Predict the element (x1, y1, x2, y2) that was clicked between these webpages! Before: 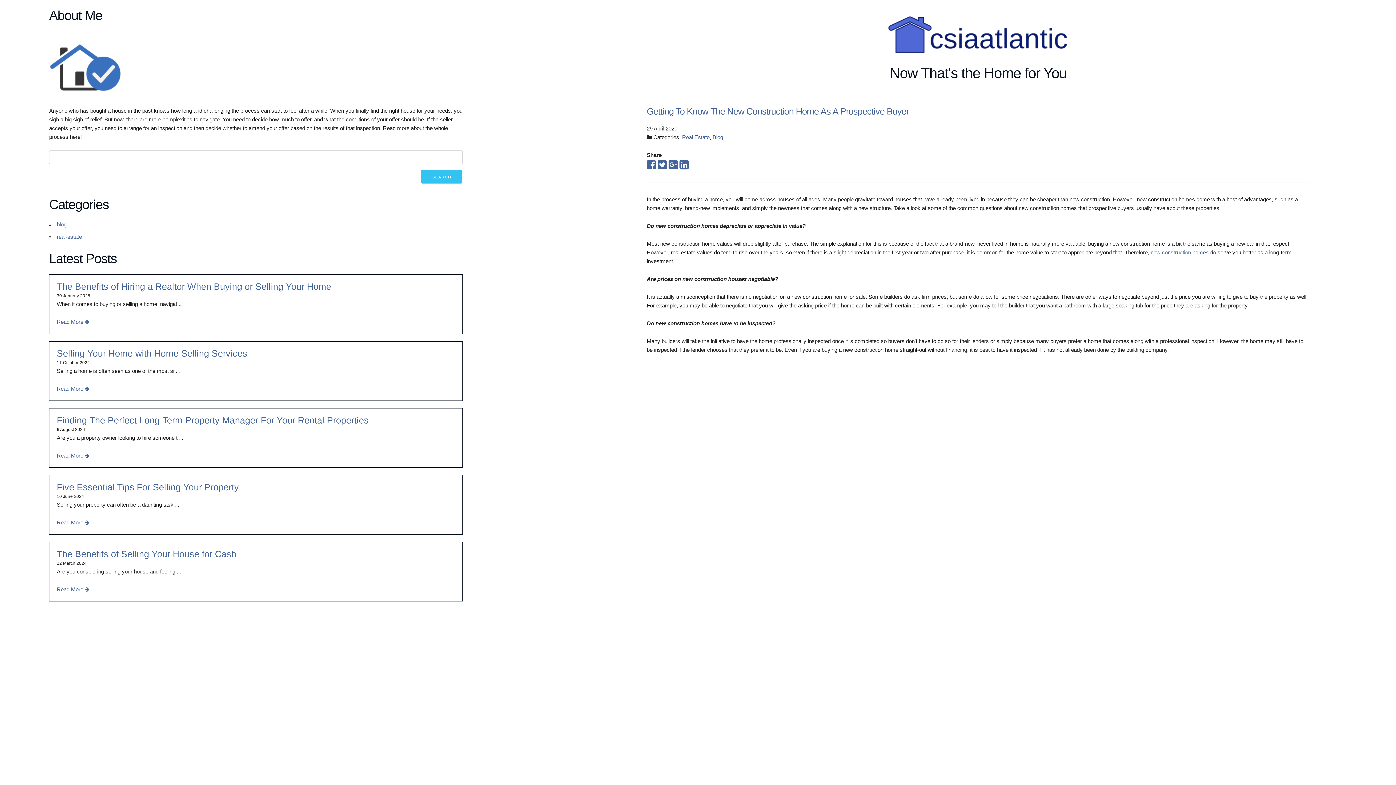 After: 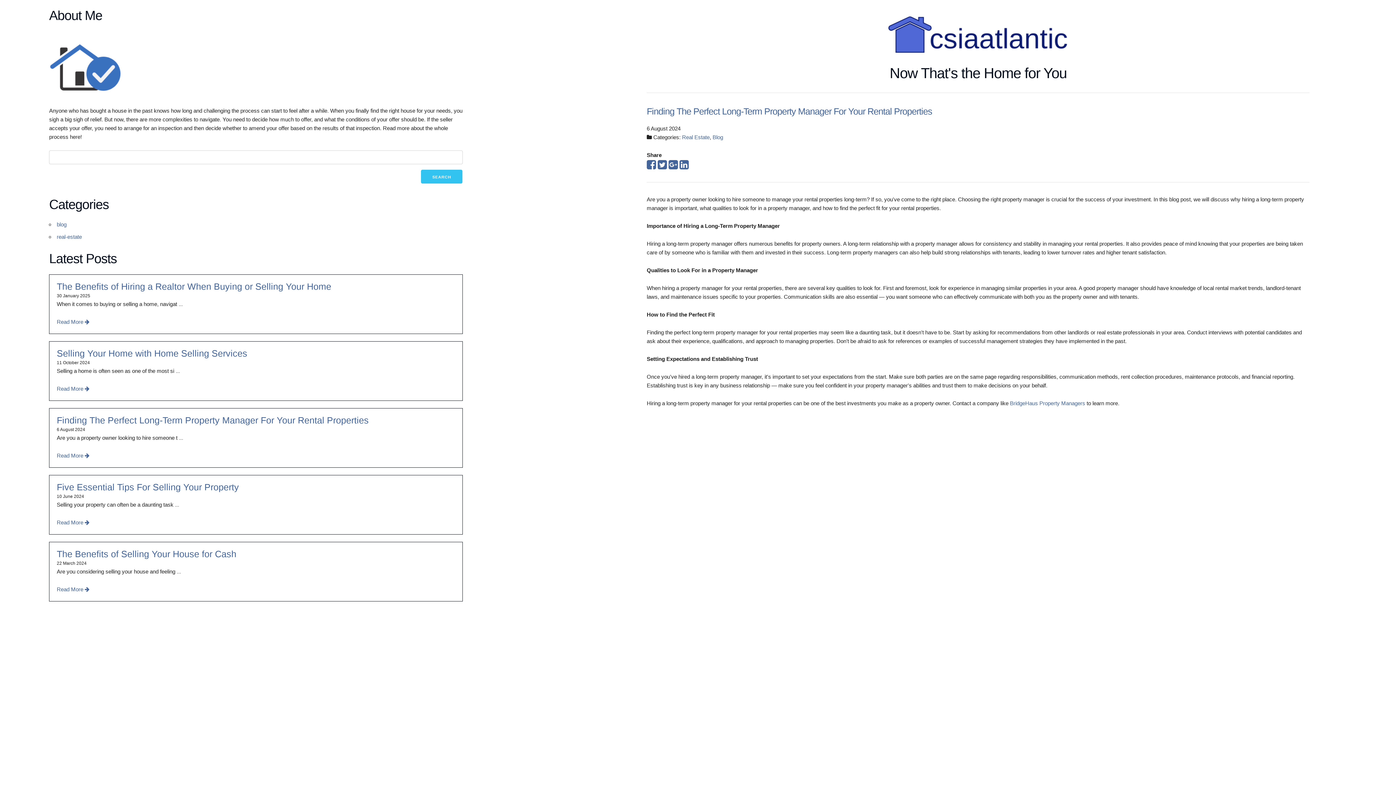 Action: label: Finding The Perfect Long-Term Property Manager For Your Rental Properties bbox: (56, 415, 368, 425)